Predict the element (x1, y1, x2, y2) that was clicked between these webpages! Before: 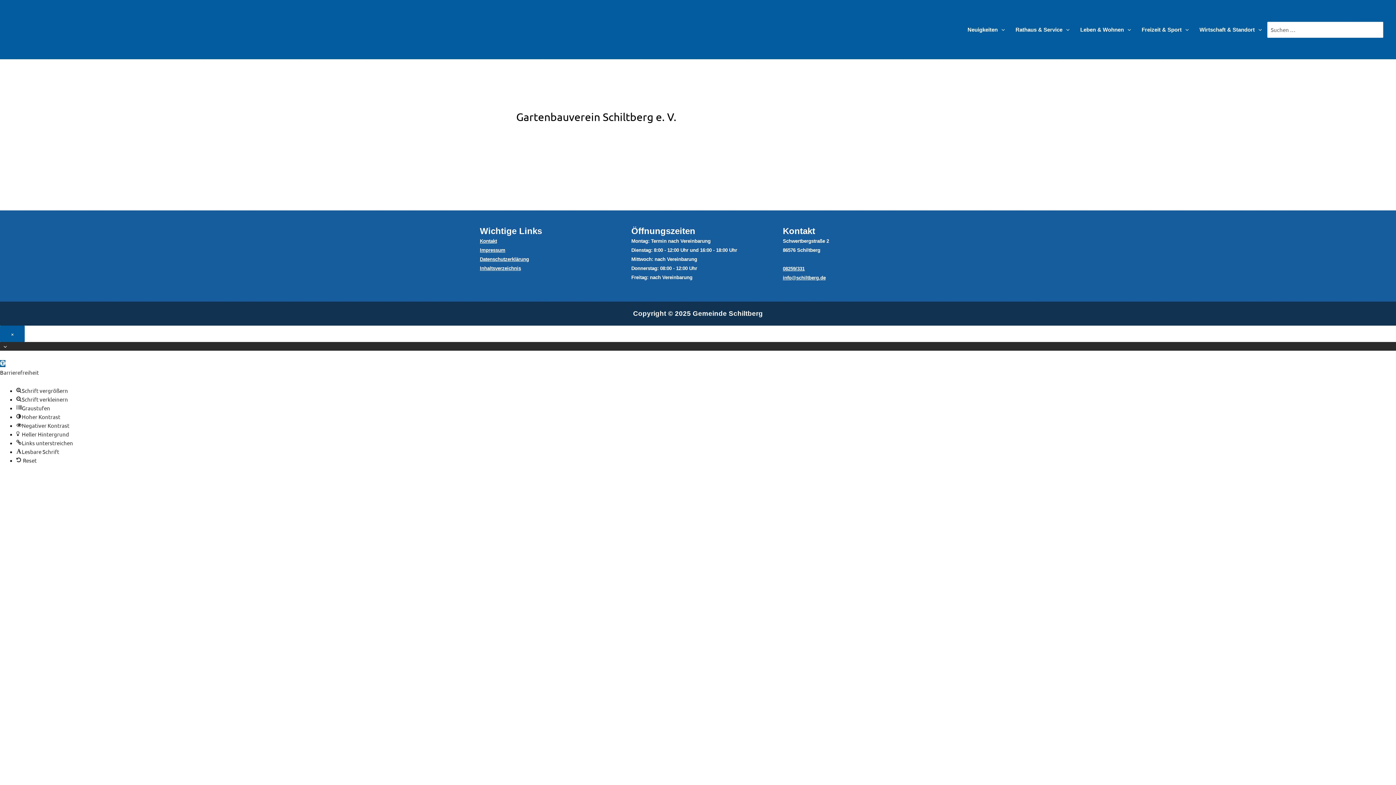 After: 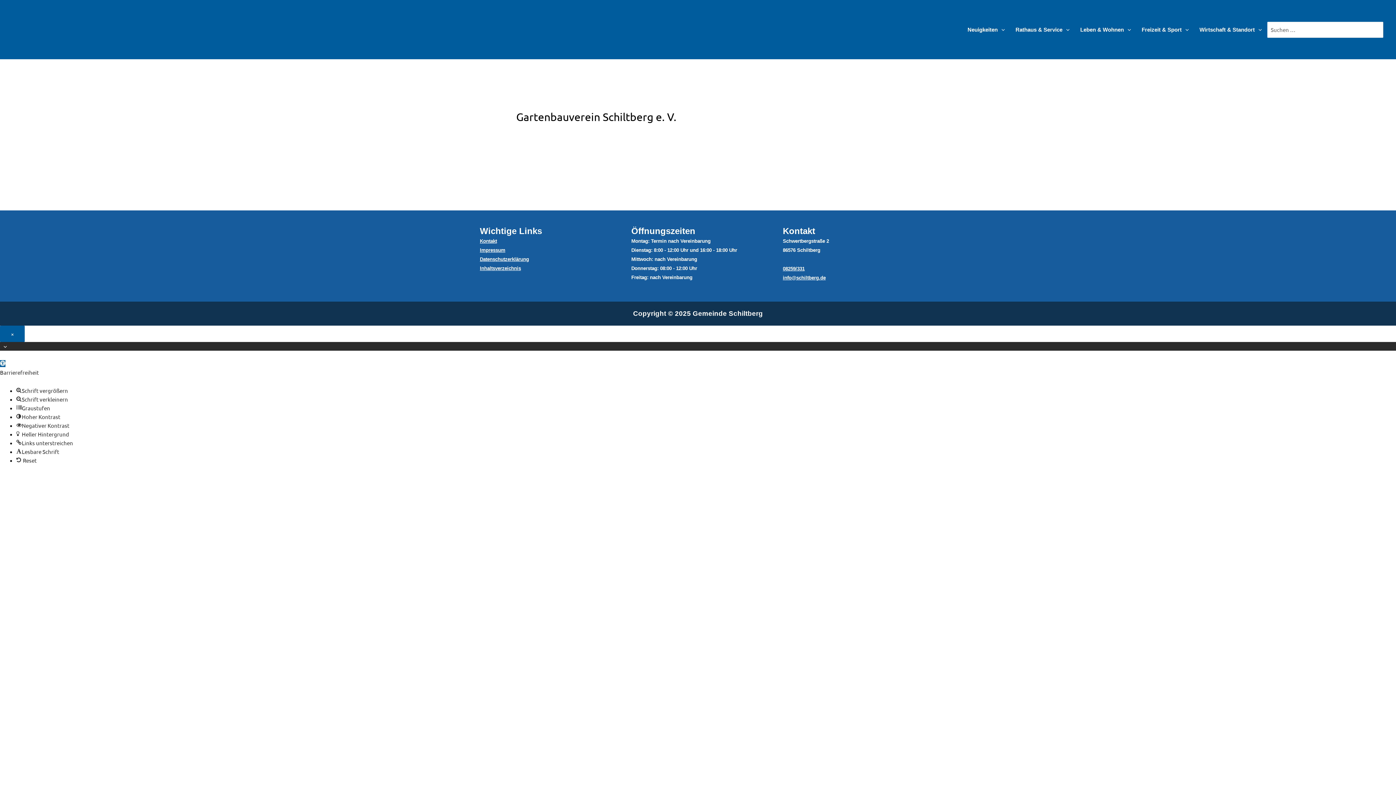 Action: label: Negativer Kontrast bbox: (16, 422, 69, 429)